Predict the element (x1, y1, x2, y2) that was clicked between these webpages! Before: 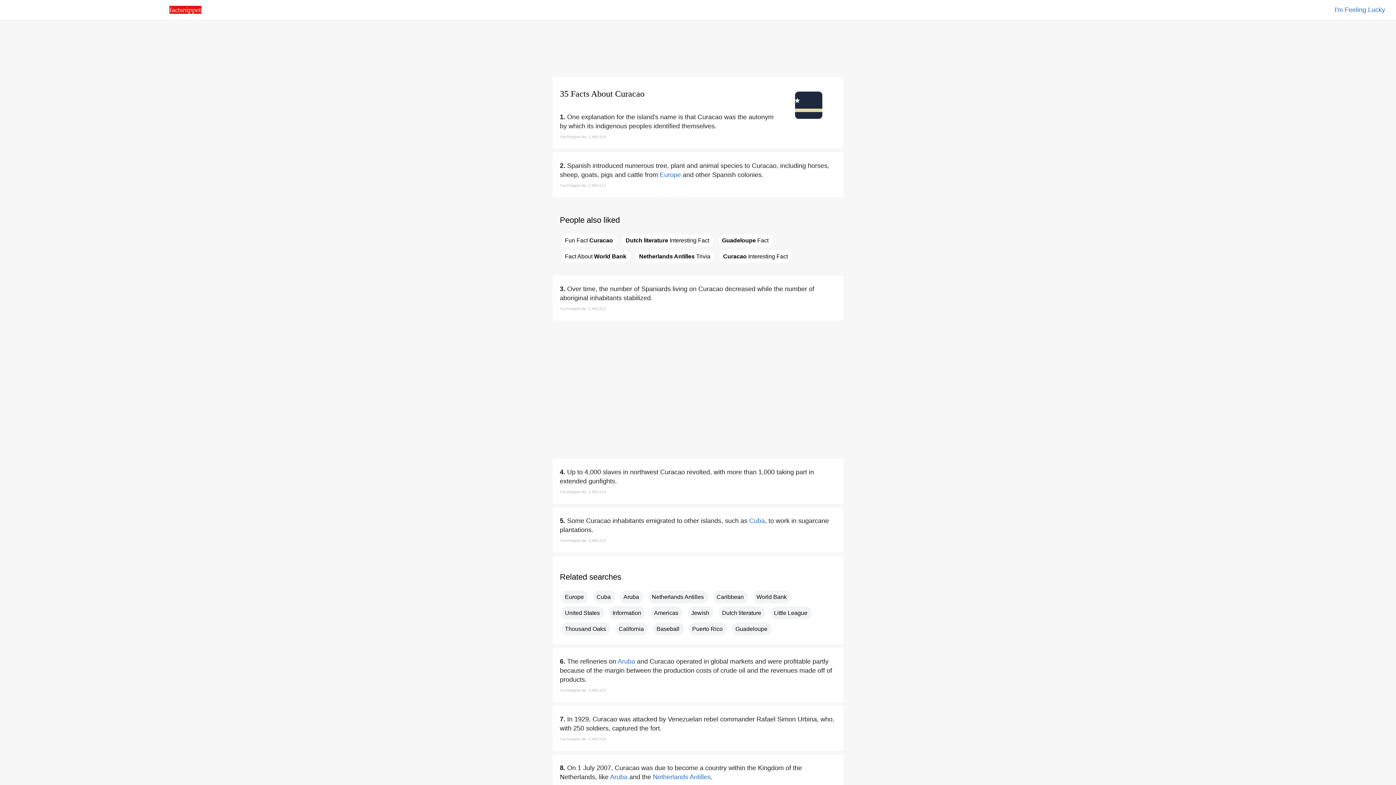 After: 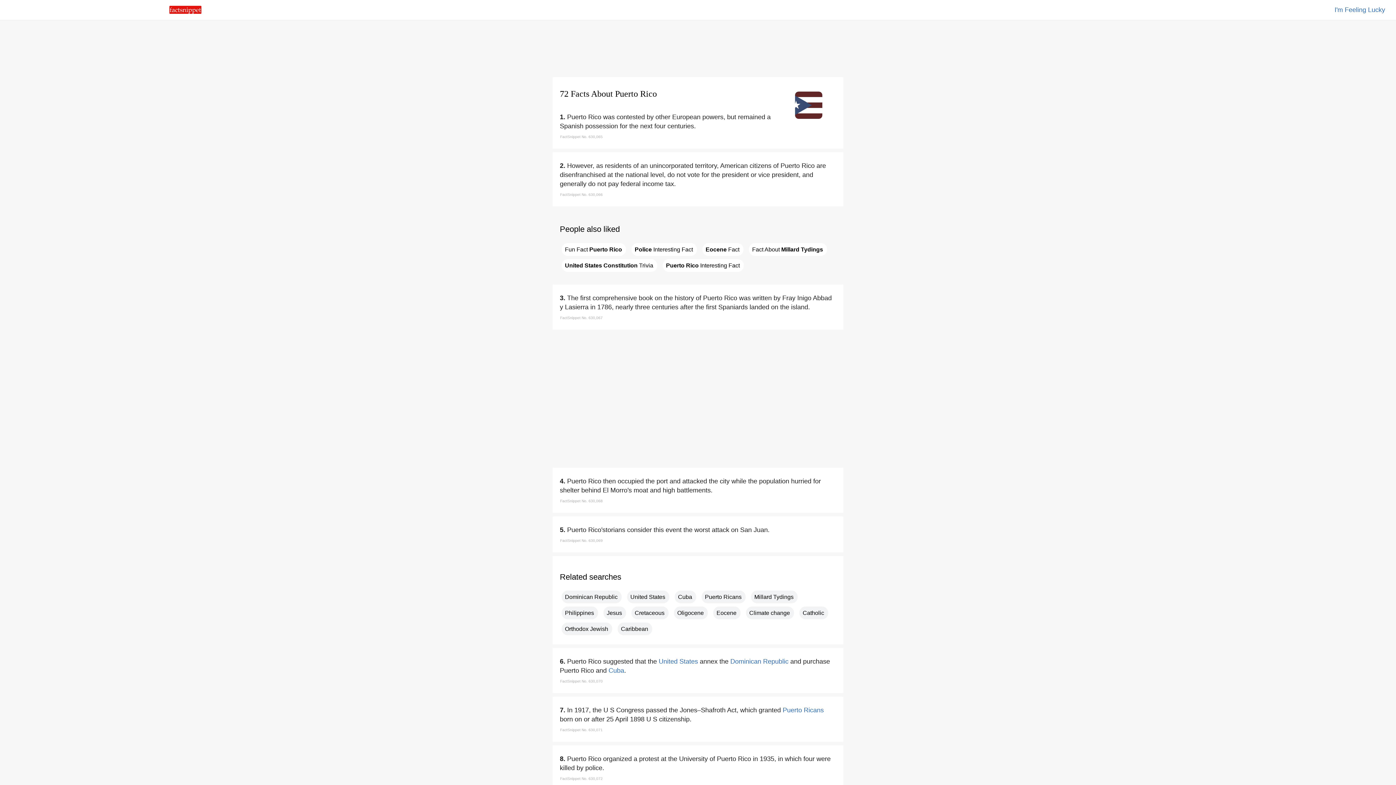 Action: bbox: (689, 622, 726, 635) label: Puerto Rico